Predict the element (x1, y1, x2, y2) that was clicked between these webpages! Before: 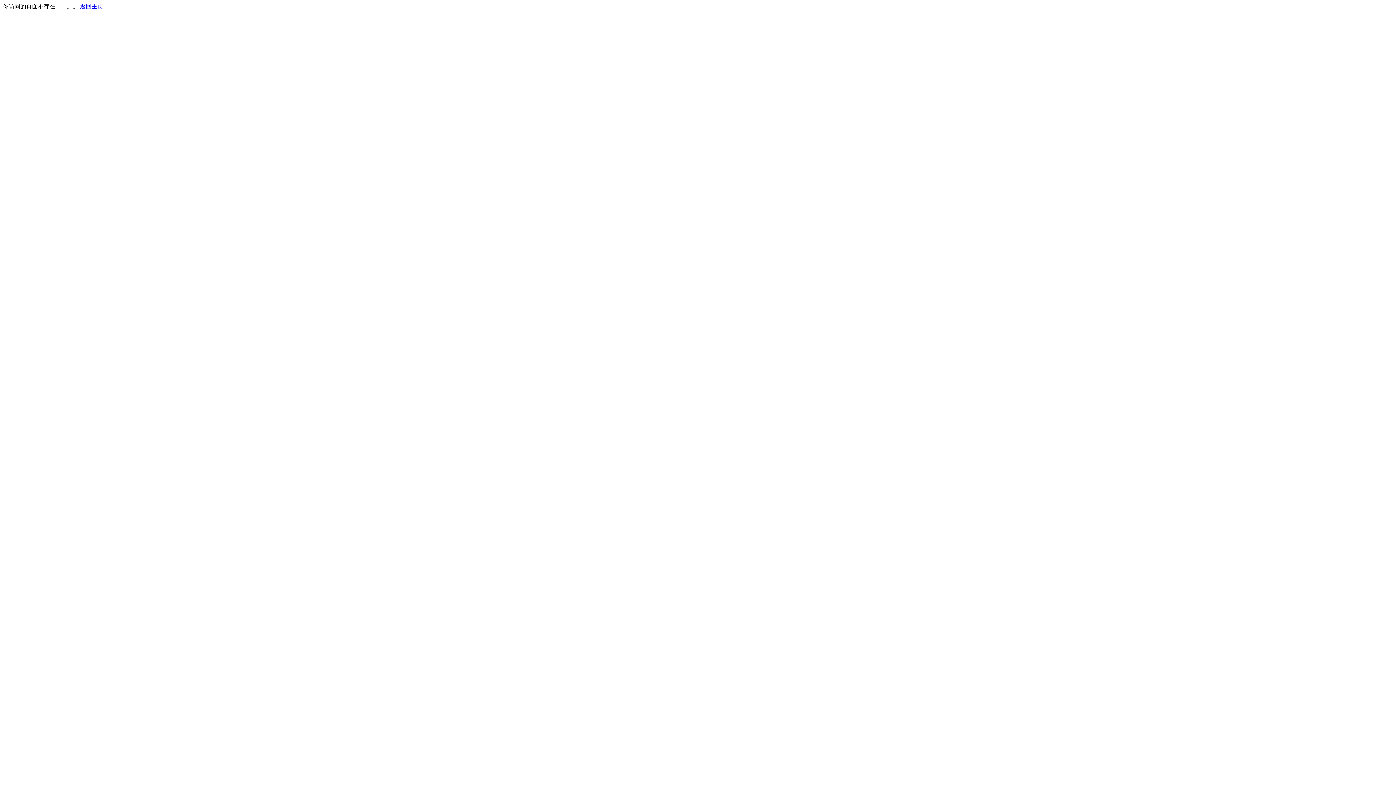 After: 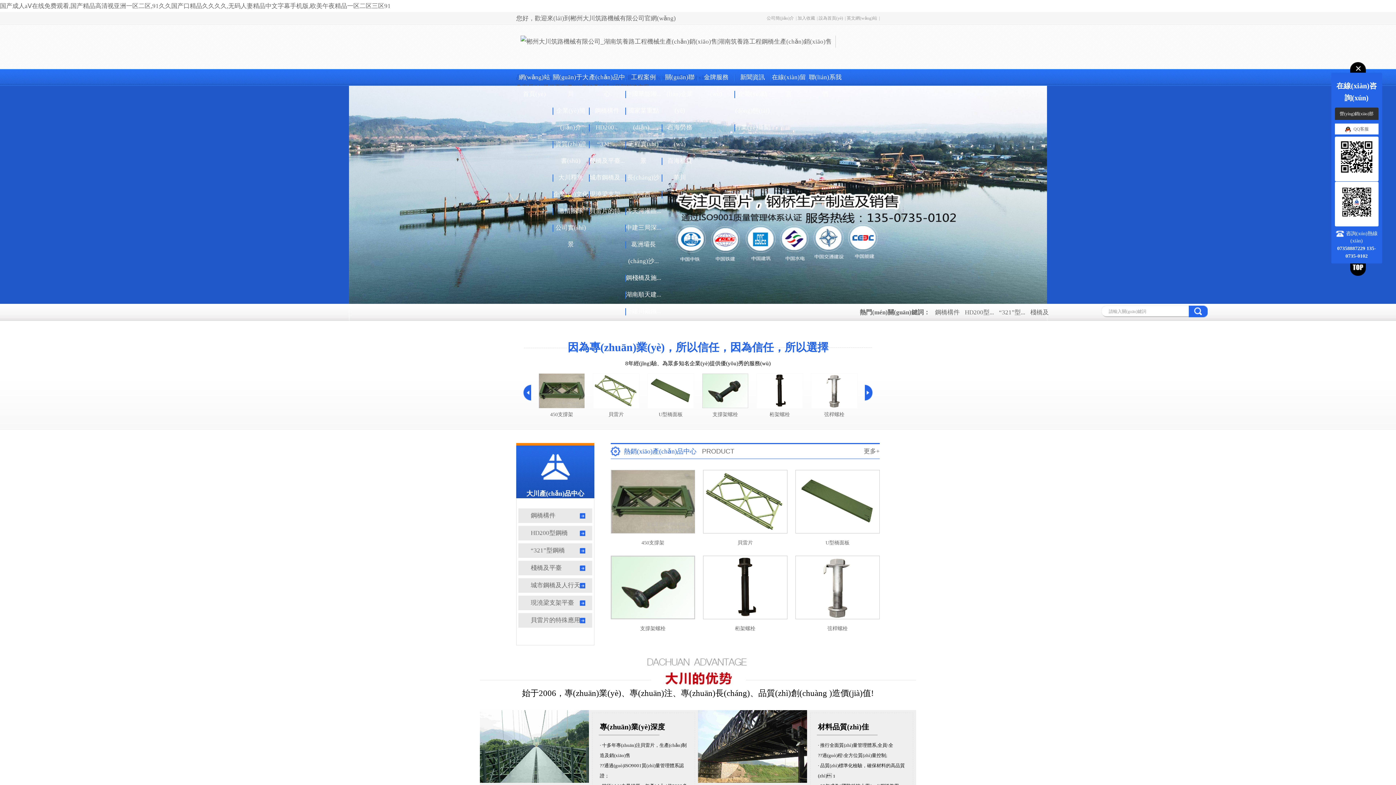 Action: label: 返回主页 bbox: (80, 3, 103, 9)